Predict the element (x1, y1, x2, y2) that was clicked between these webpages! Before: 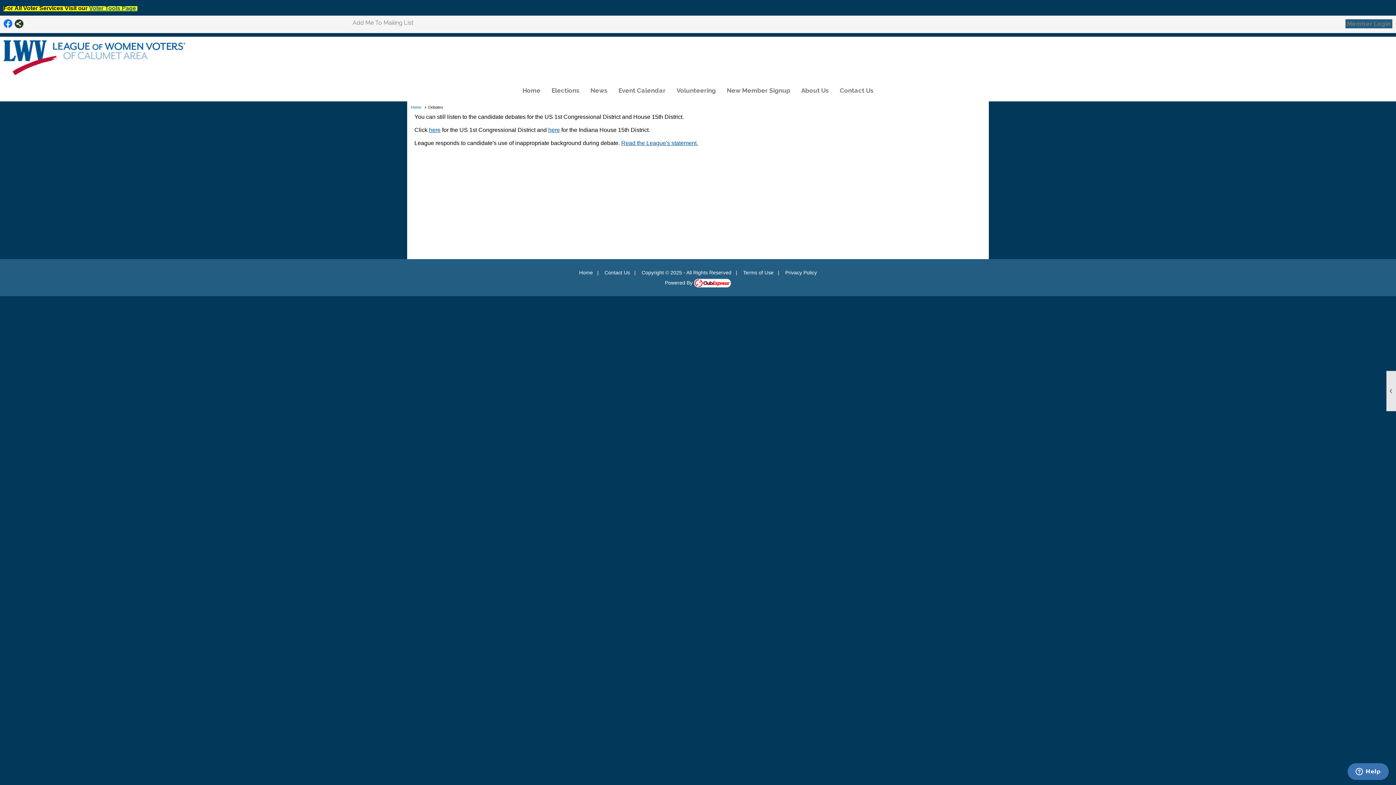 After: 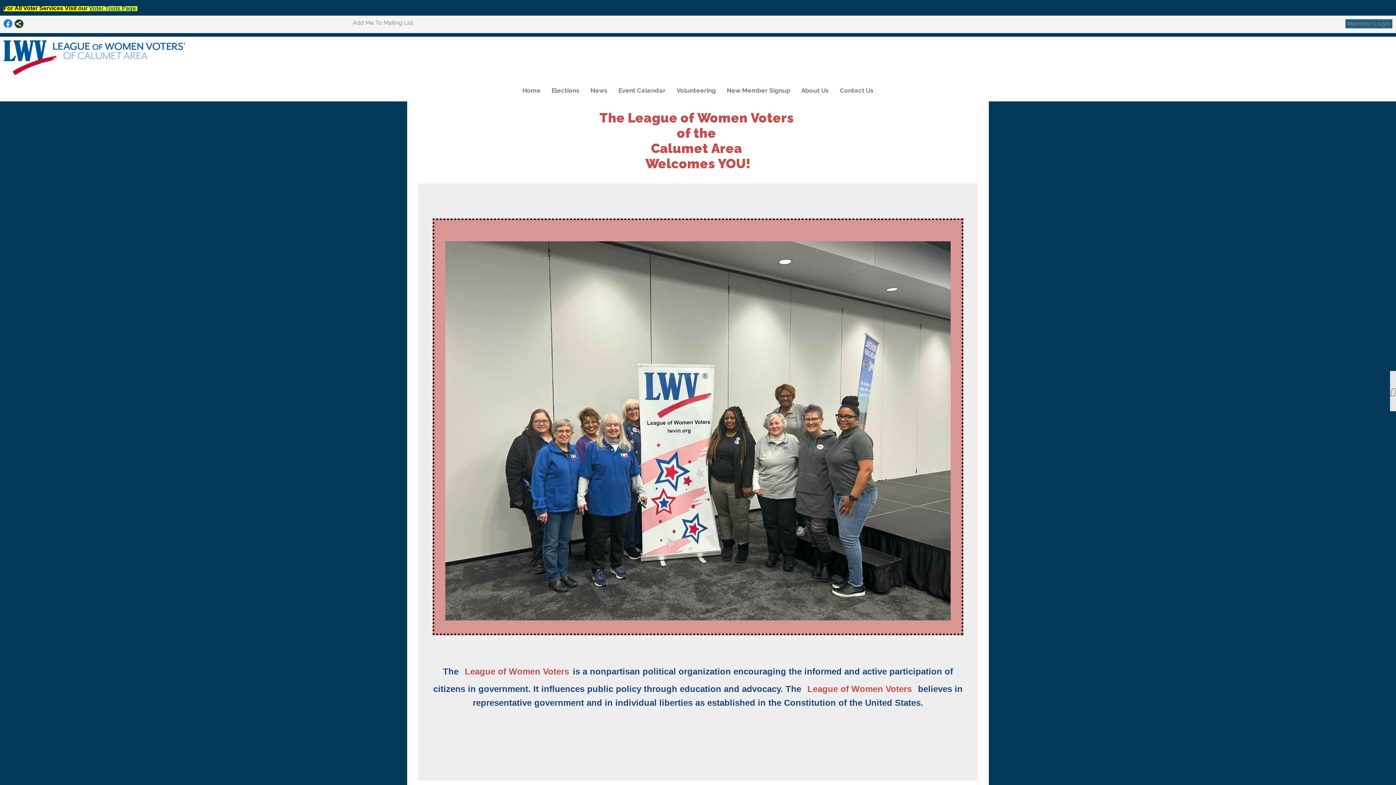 Action: bbox: (579, 269, 593, 275) label: Home